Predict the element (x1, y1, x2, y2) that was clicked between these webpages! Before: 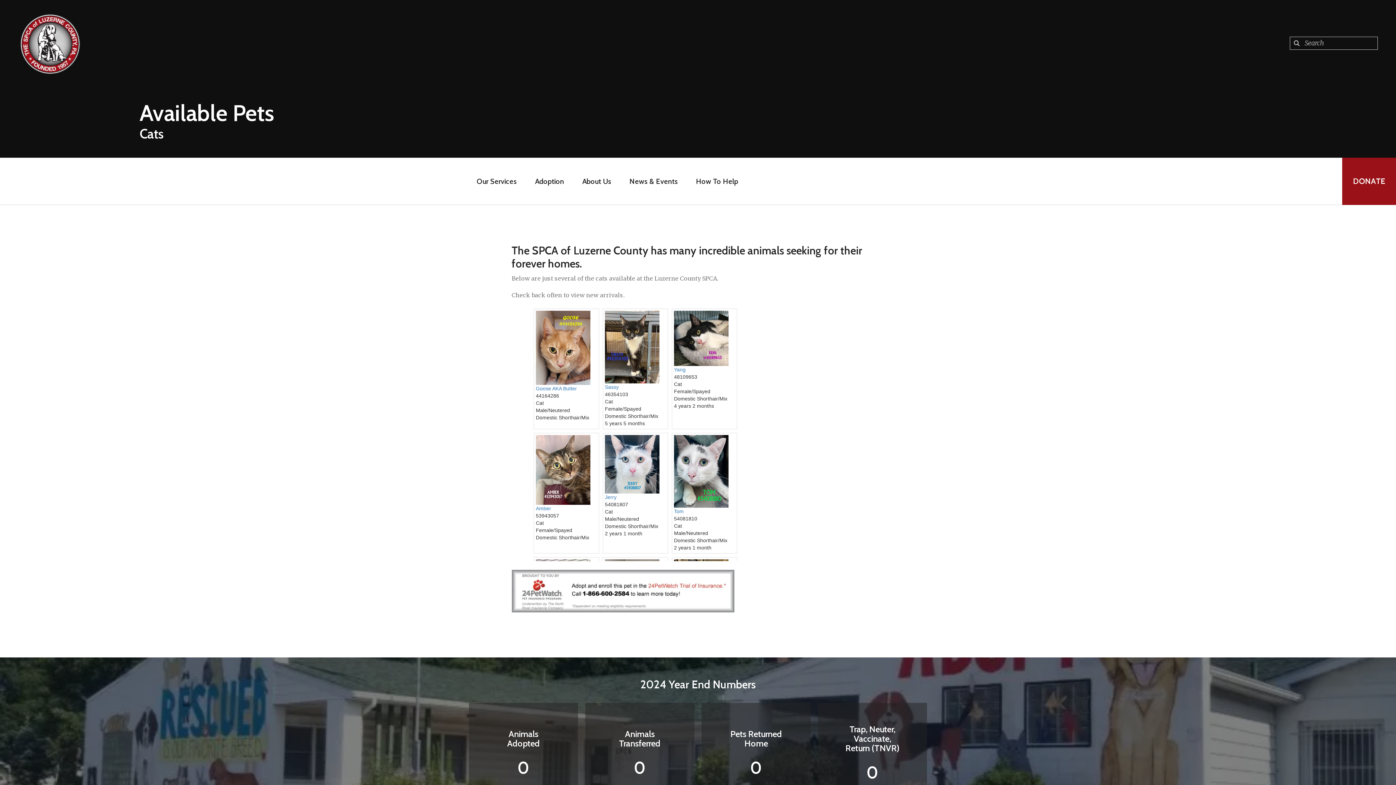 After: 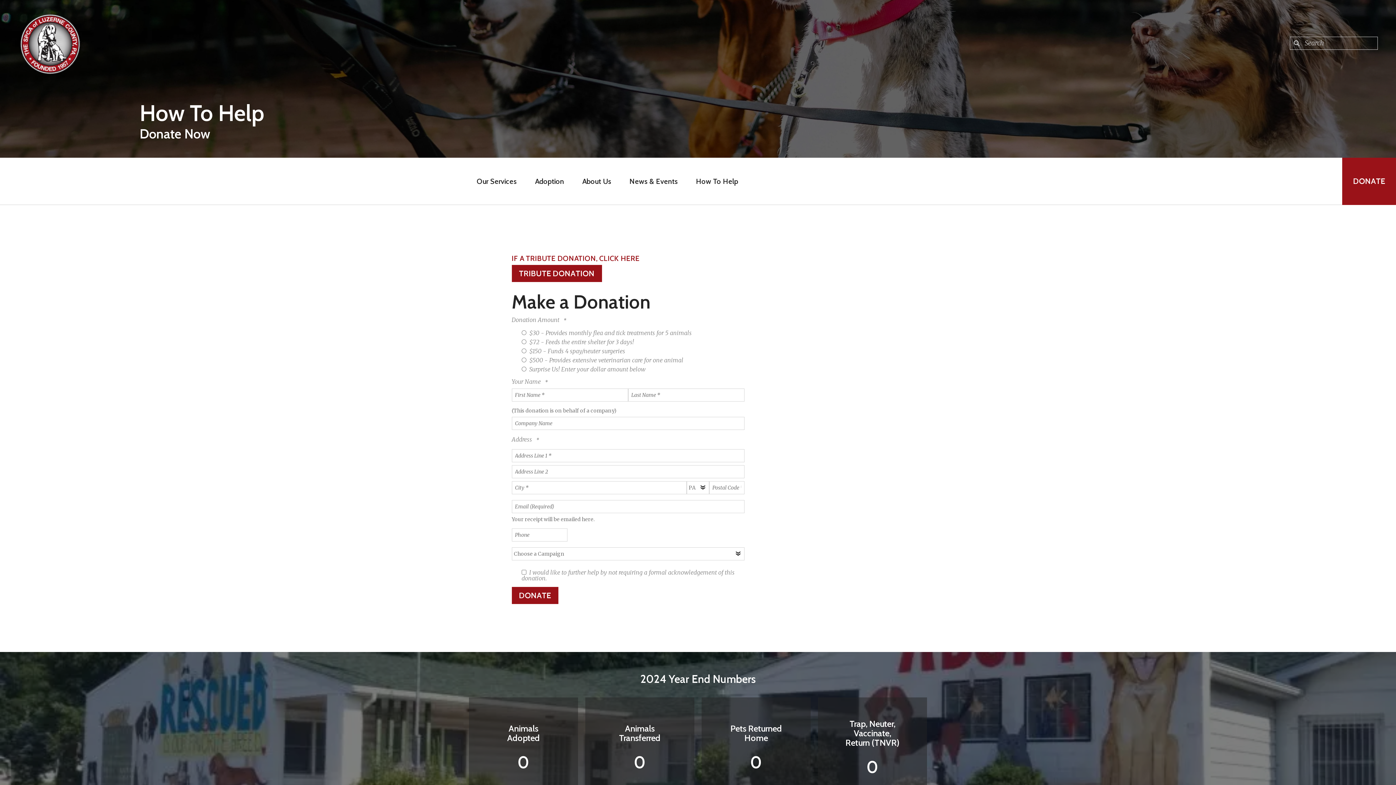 Action: bbox: (1342, 157, 1396, 205) label: DONATE